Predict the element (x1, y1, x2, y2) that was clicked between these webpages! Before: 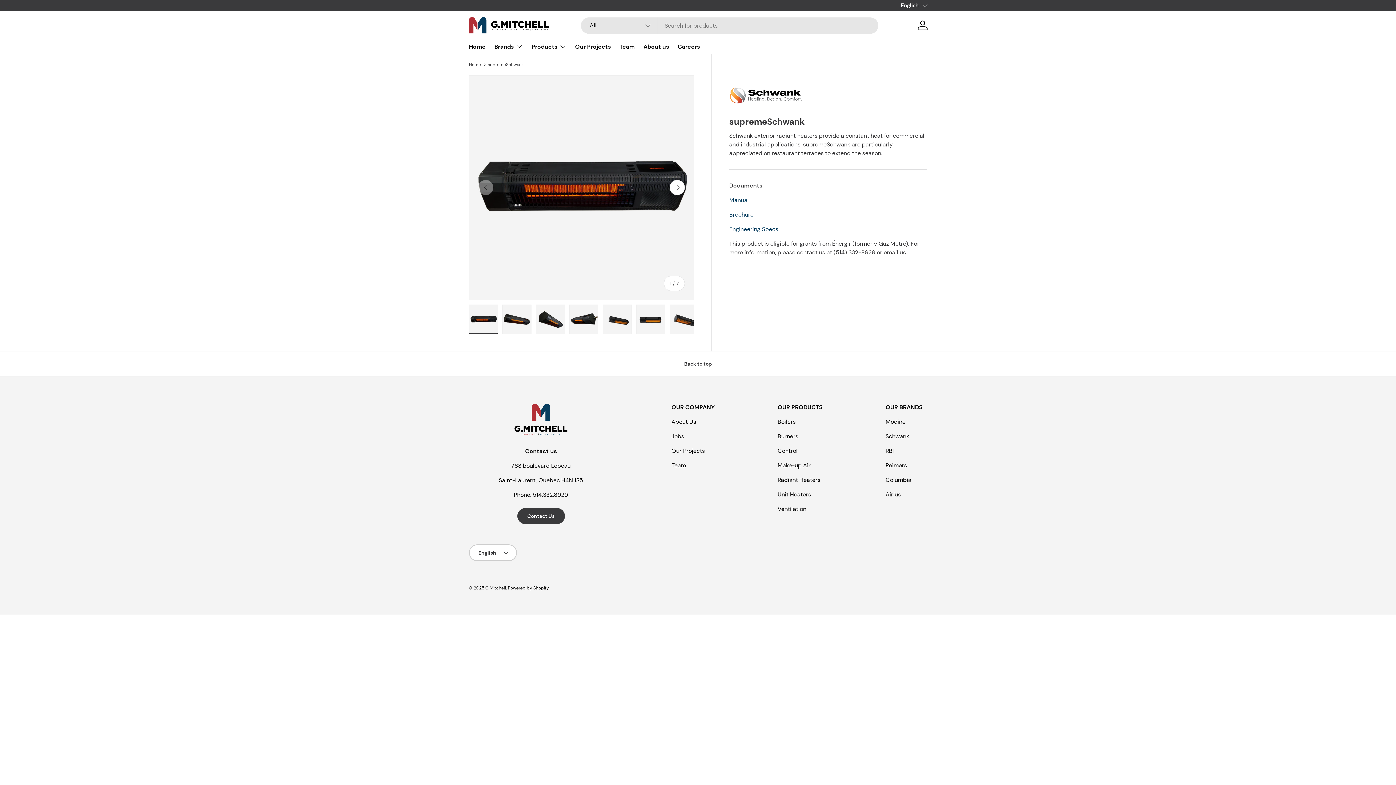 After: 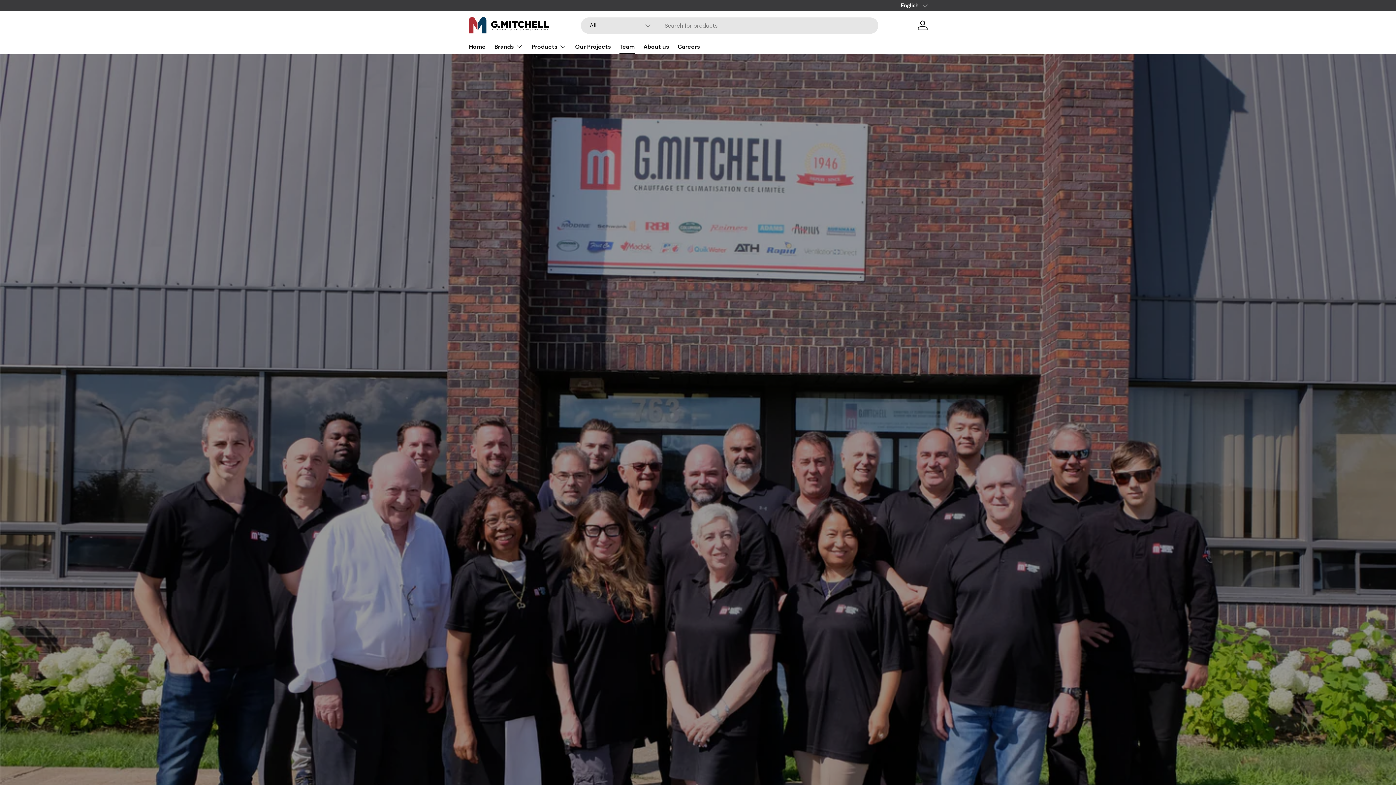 Action: label: Team bbox: (671, 461, 686, 469)